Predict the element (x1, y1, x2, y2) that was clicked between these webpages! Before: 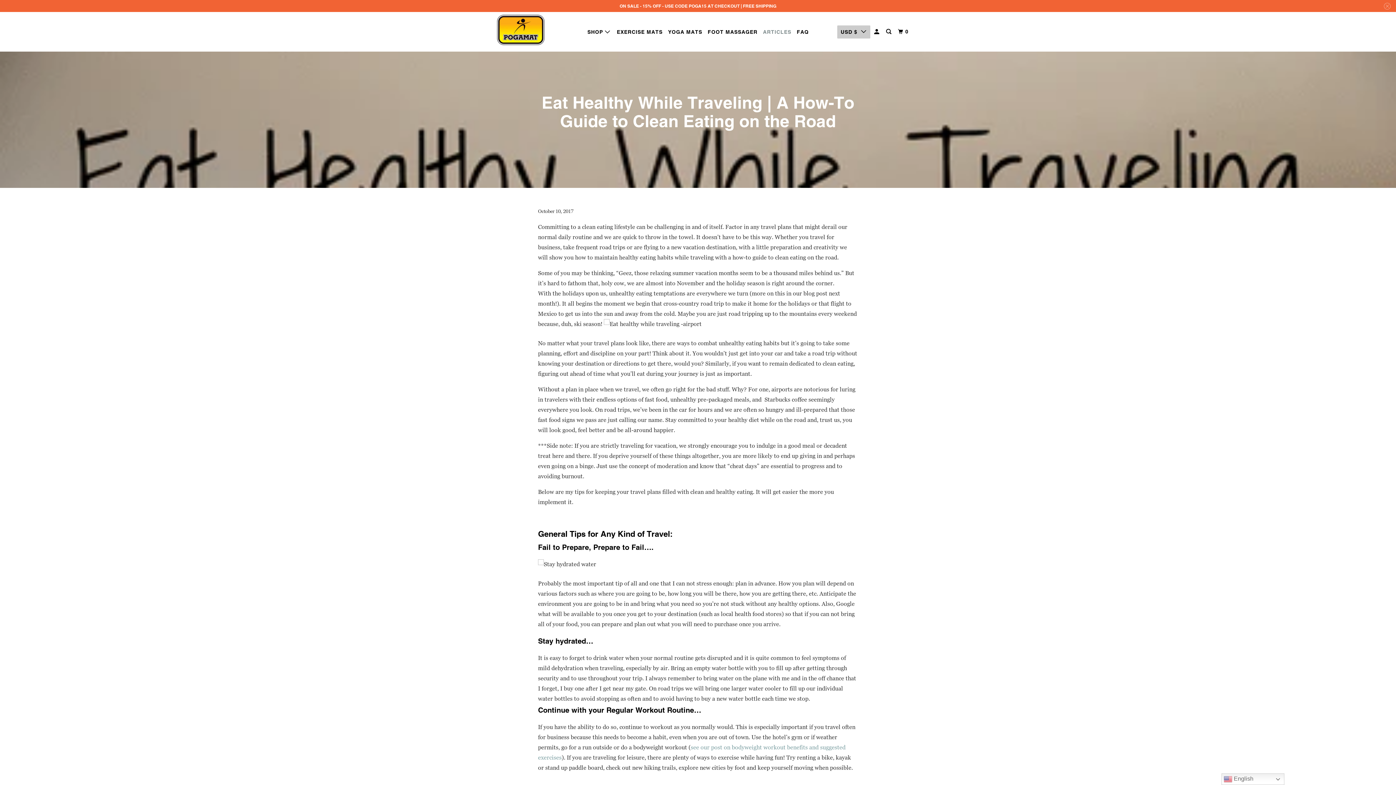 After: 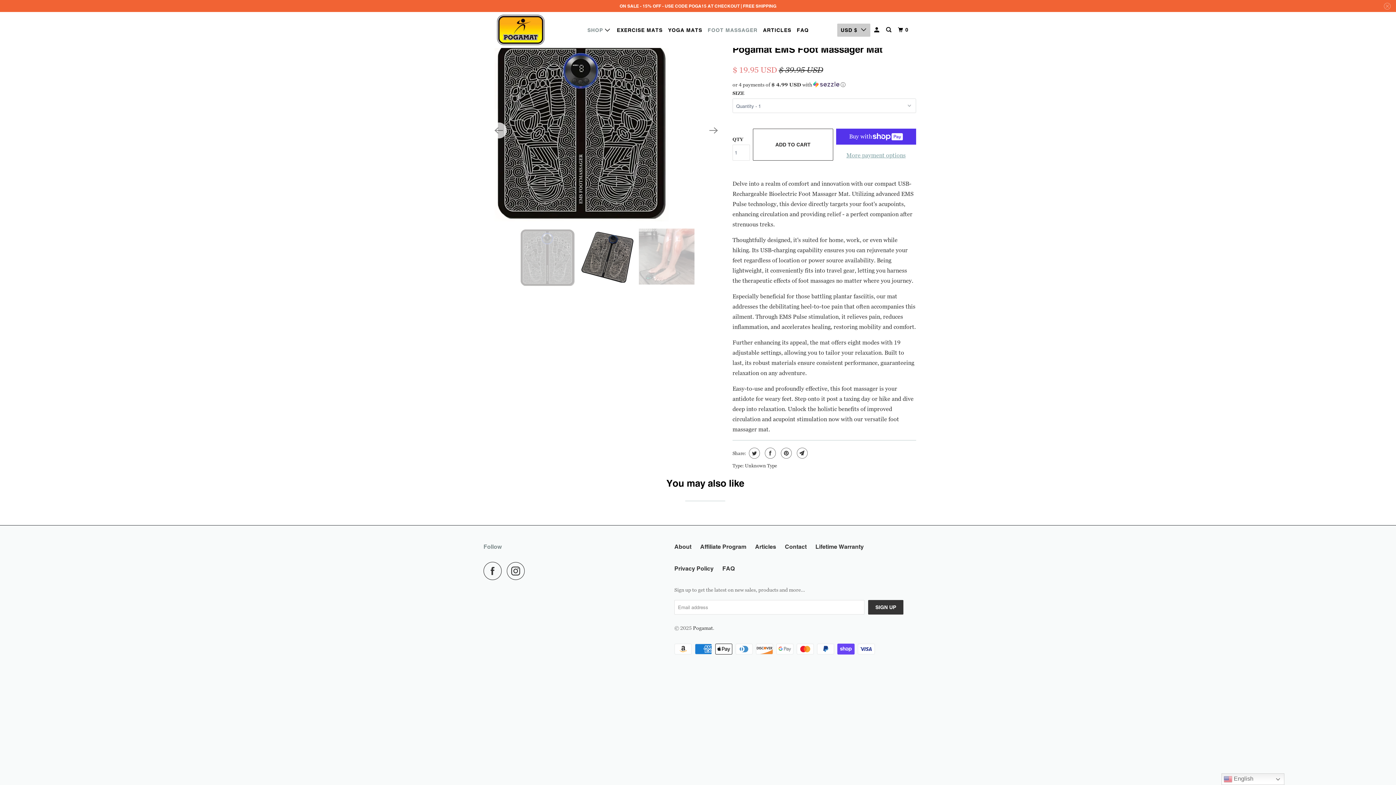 Action: bbox: (706, 25, 759, 38) label: FOOT MASSAGER